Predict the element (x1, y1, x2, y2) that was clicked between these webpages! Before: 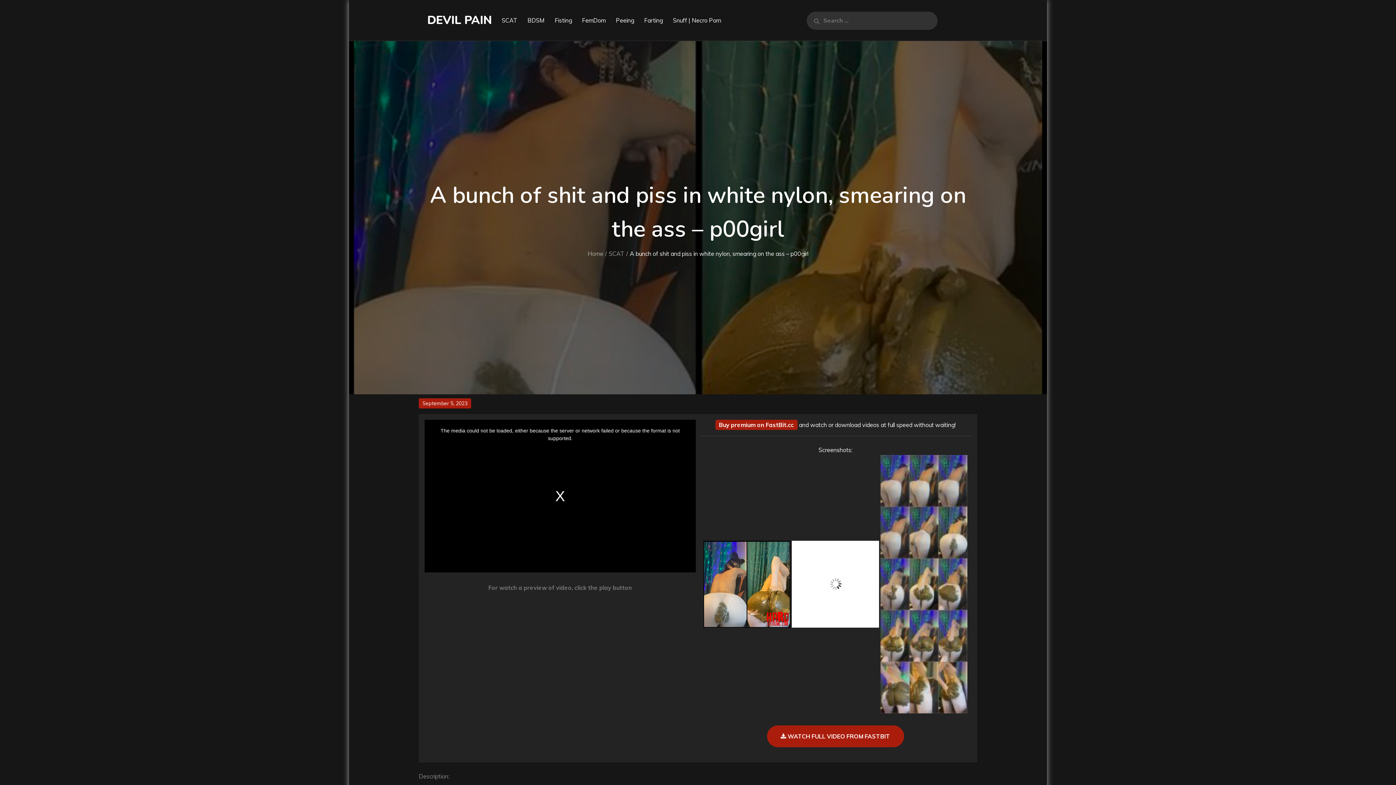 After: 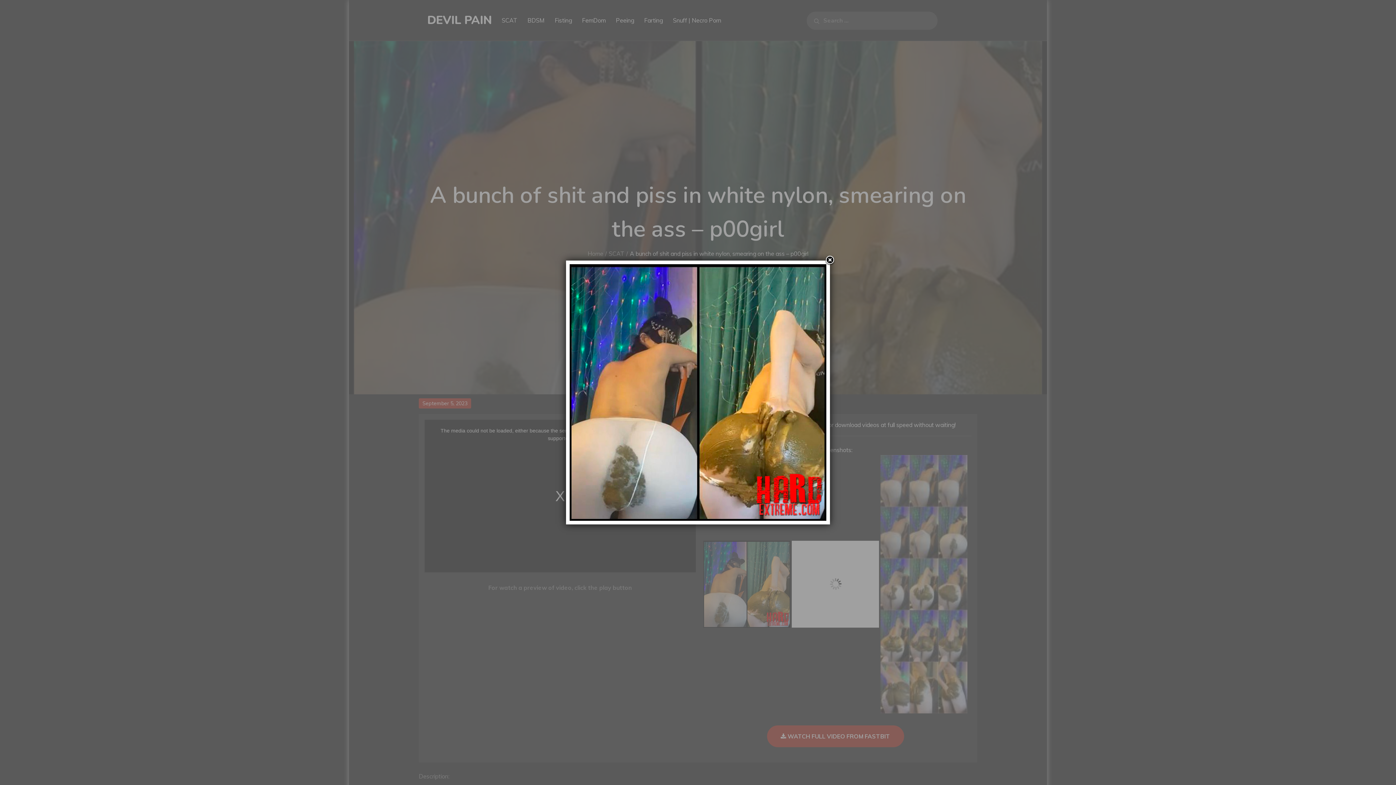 Action: bbox: (703, 580, 790, 587)